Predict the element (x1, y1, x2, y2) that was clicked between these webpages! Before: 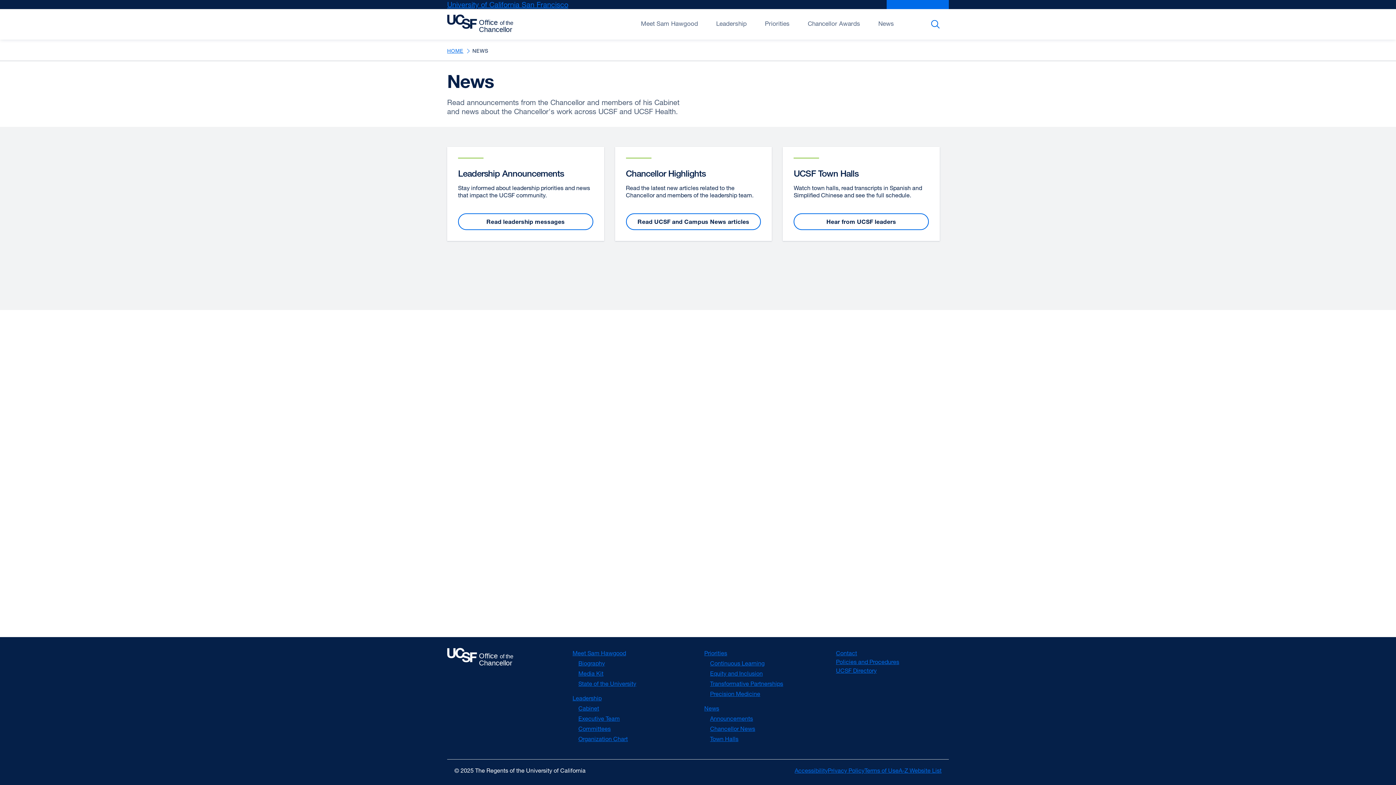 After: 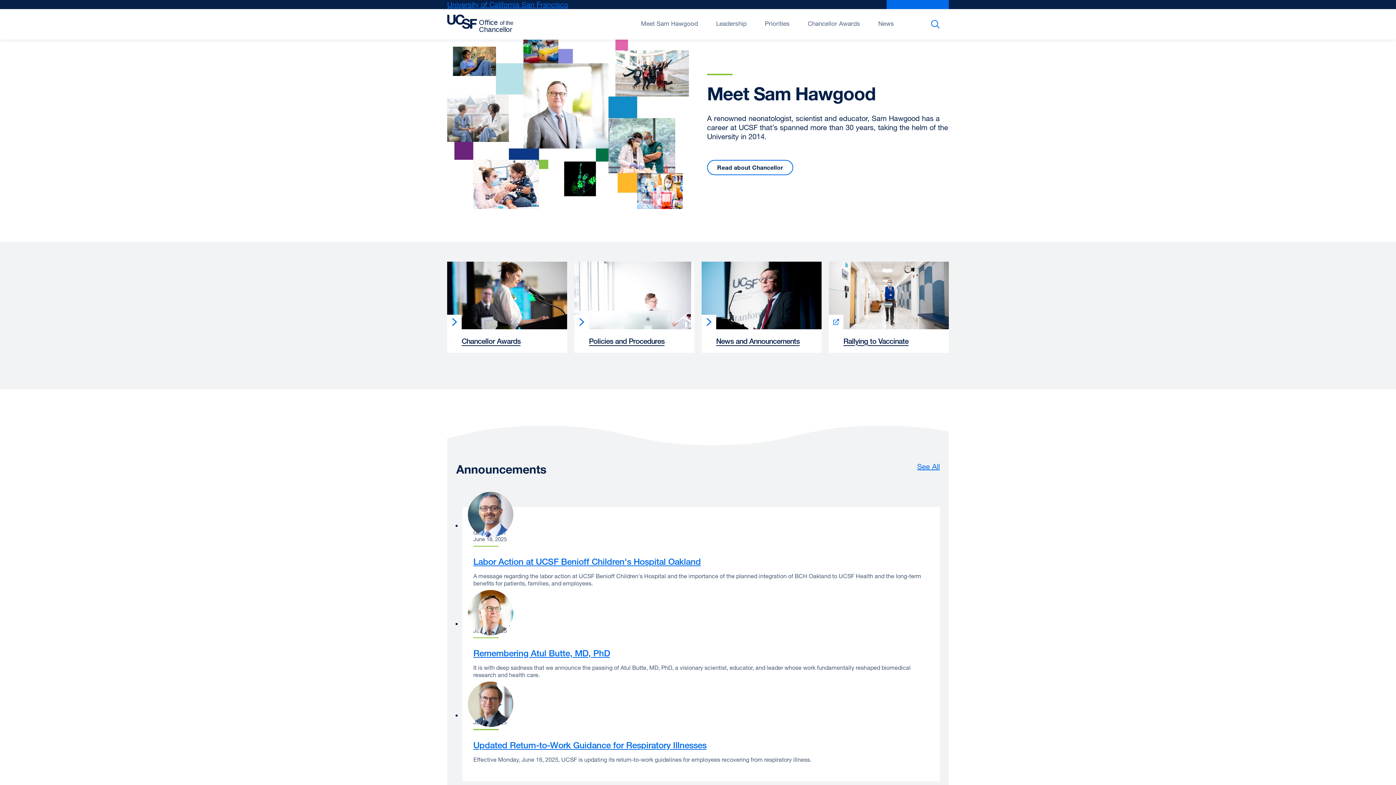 Action: bbox: (447, 9, 516, 38)